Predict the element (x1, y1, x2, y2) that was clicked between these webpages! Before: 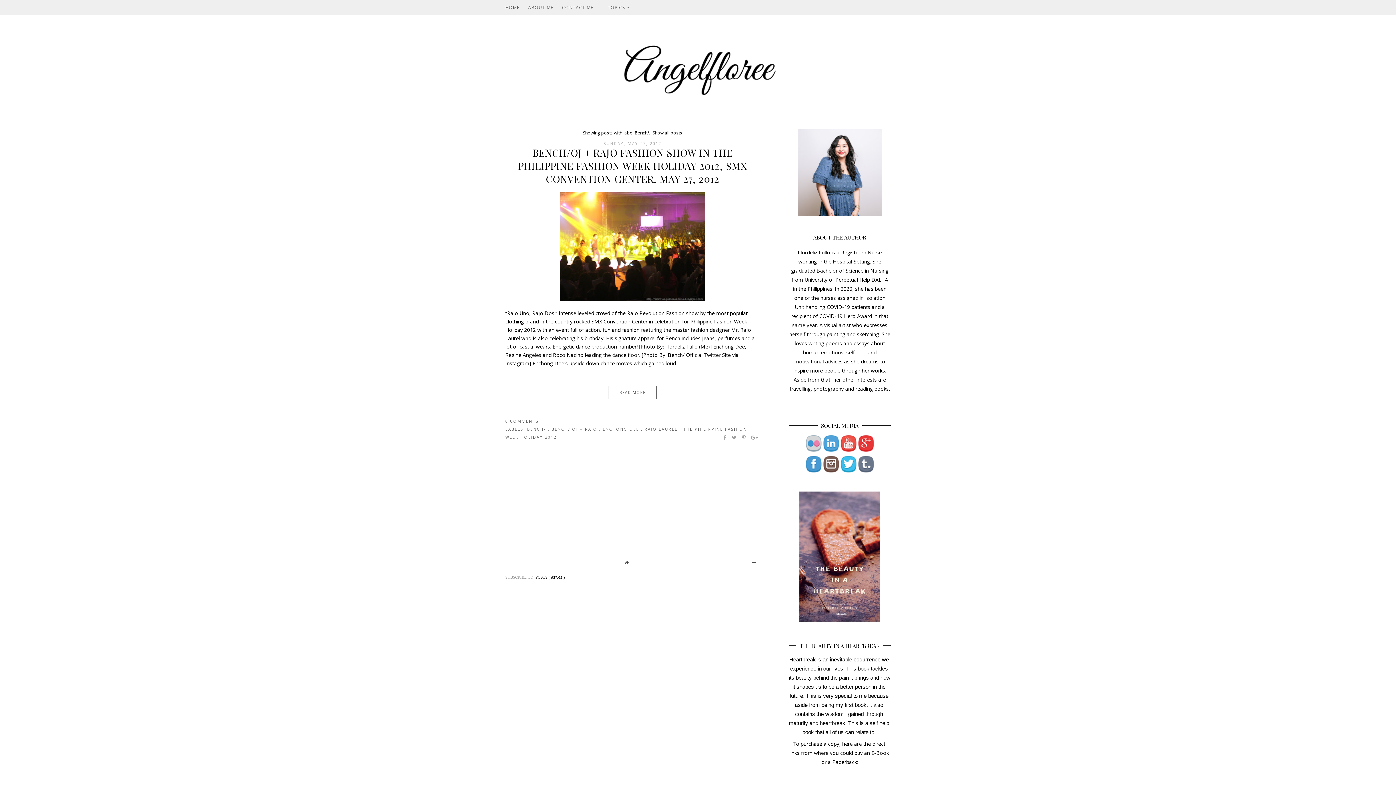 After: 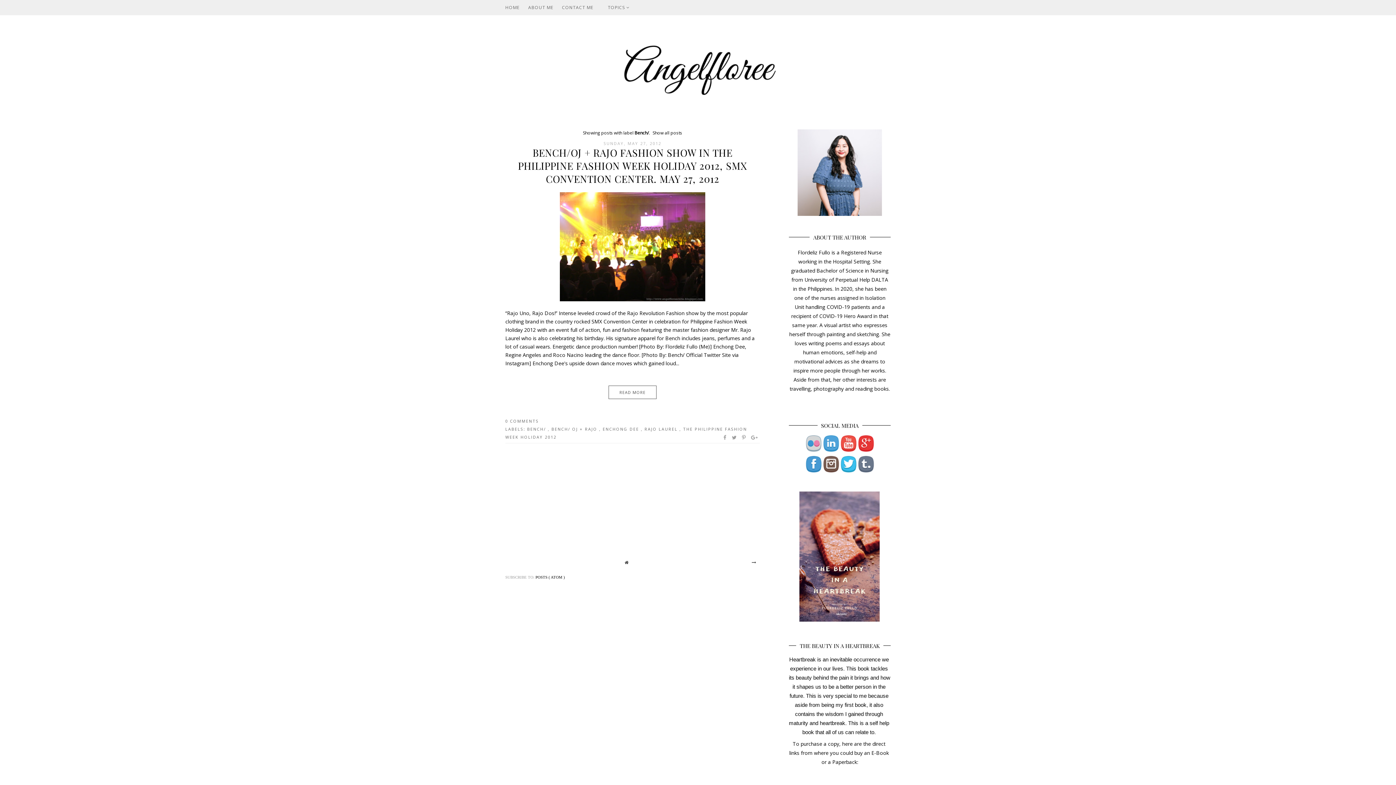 Action: bbox: (857, 469, 874, 474)